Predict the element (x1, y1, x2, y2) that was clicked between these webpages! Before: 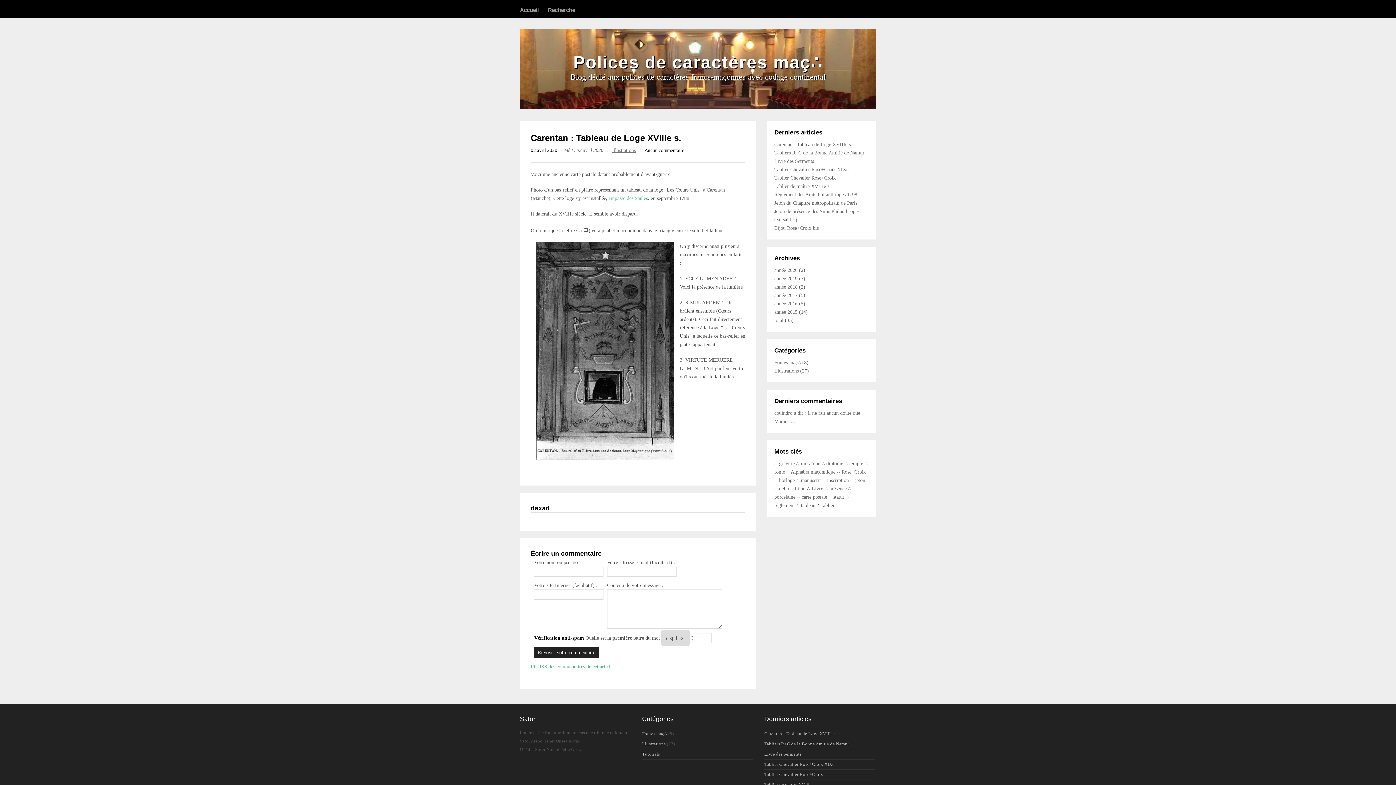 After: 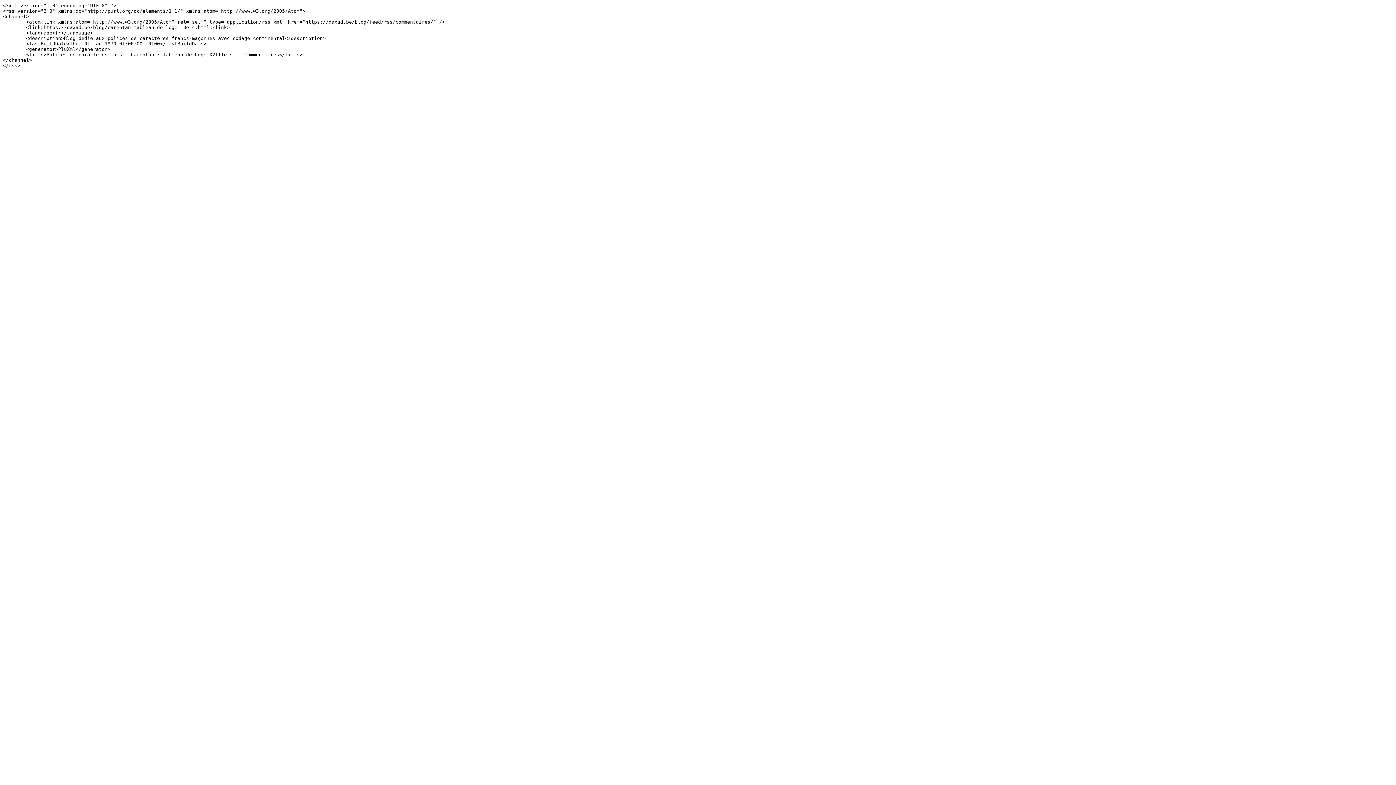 Action: bbox: (530, 664, 612, 669) label: Fil RSS des commentaires de cet article